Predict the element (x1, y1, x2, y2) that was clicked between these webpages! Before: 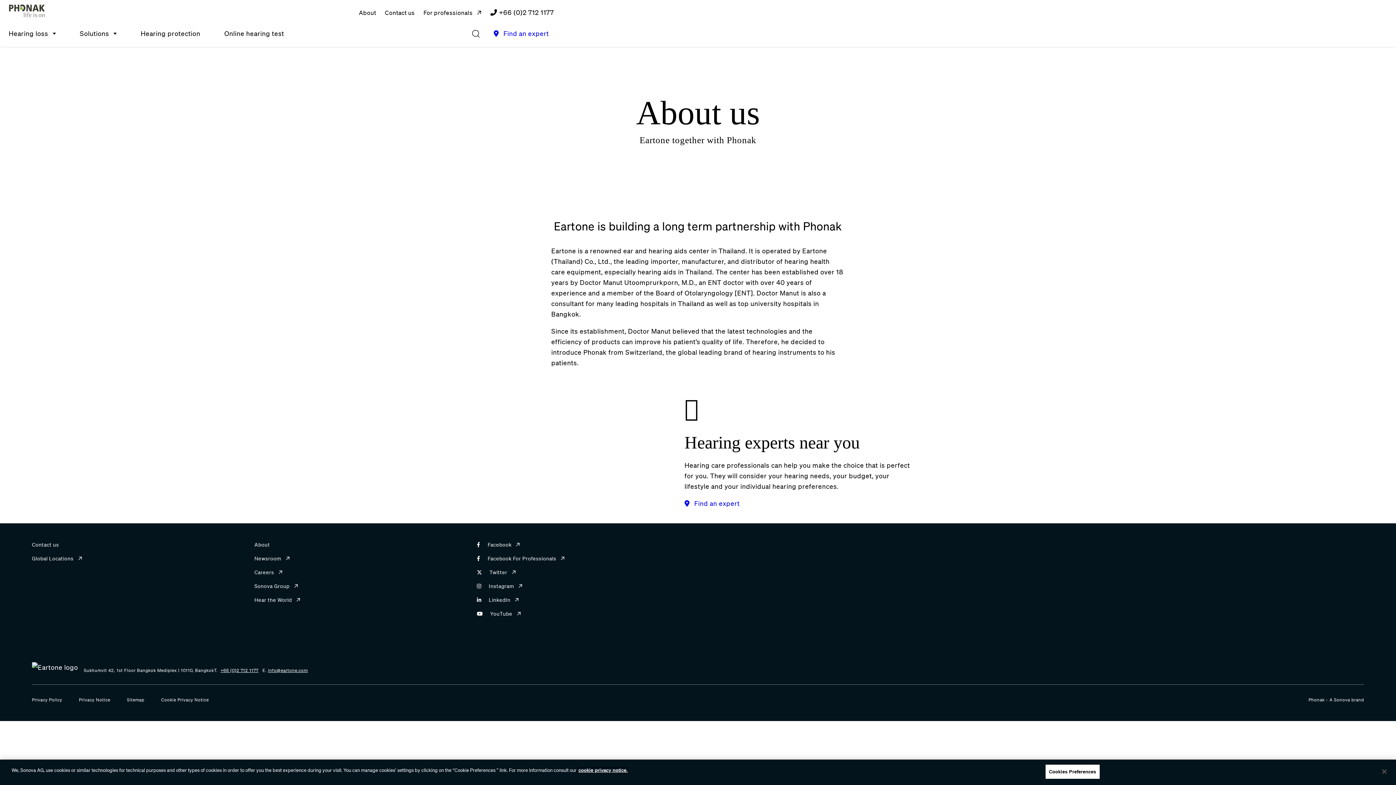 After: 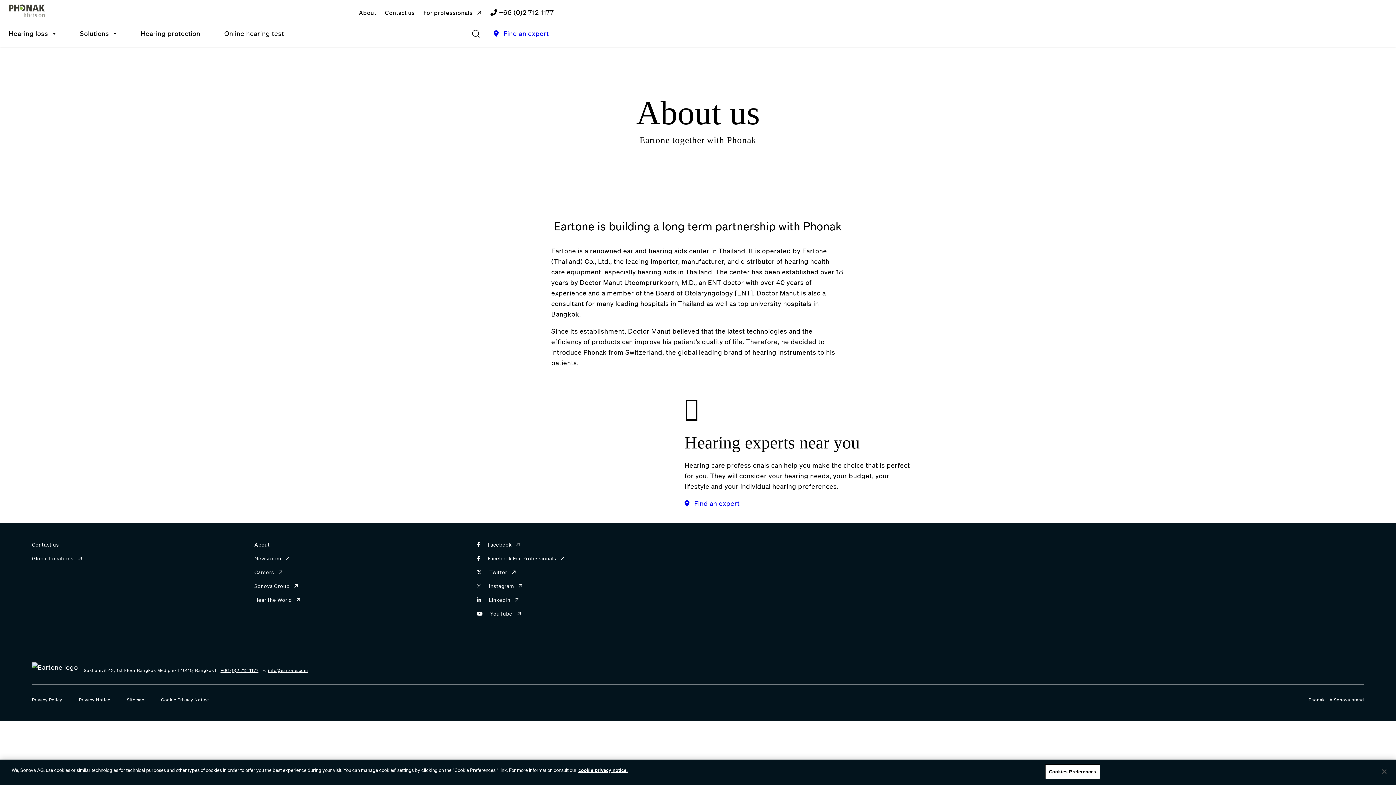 Action: bbox: (477, 555, 810, 563) label: Facebook For Professionals